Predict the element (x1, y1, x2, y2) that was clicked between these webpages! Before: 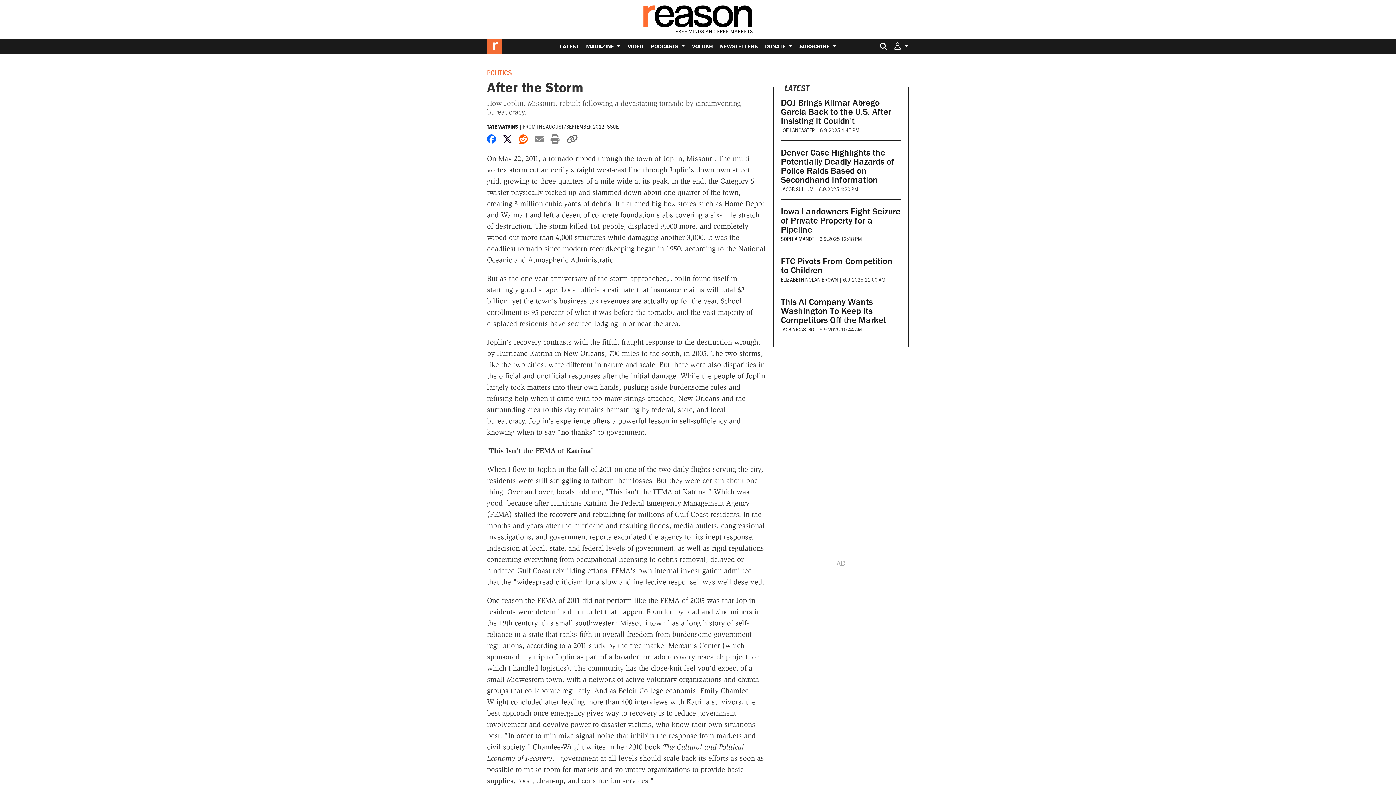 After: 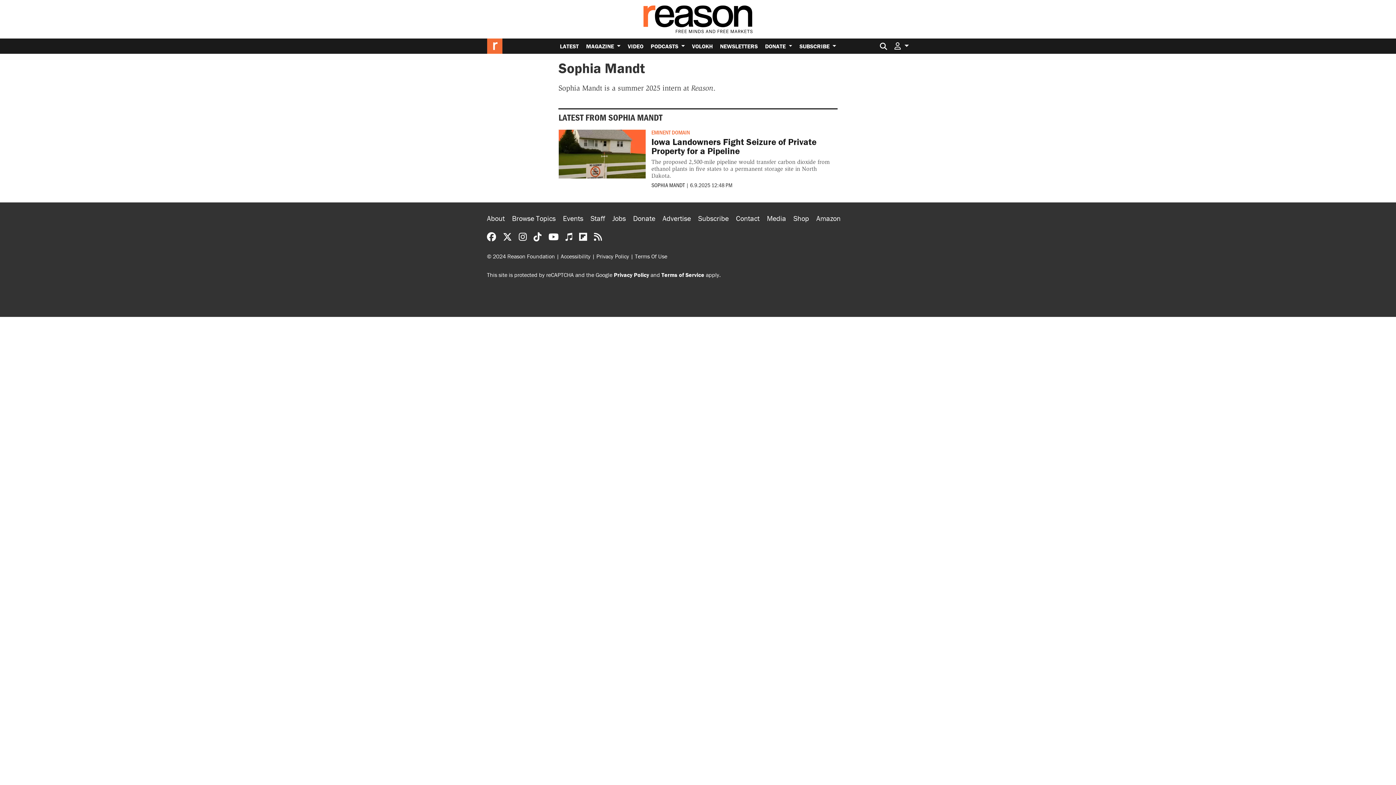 Action: bbox: (781, 234, 814, 242) label: SOPHIA MANDT